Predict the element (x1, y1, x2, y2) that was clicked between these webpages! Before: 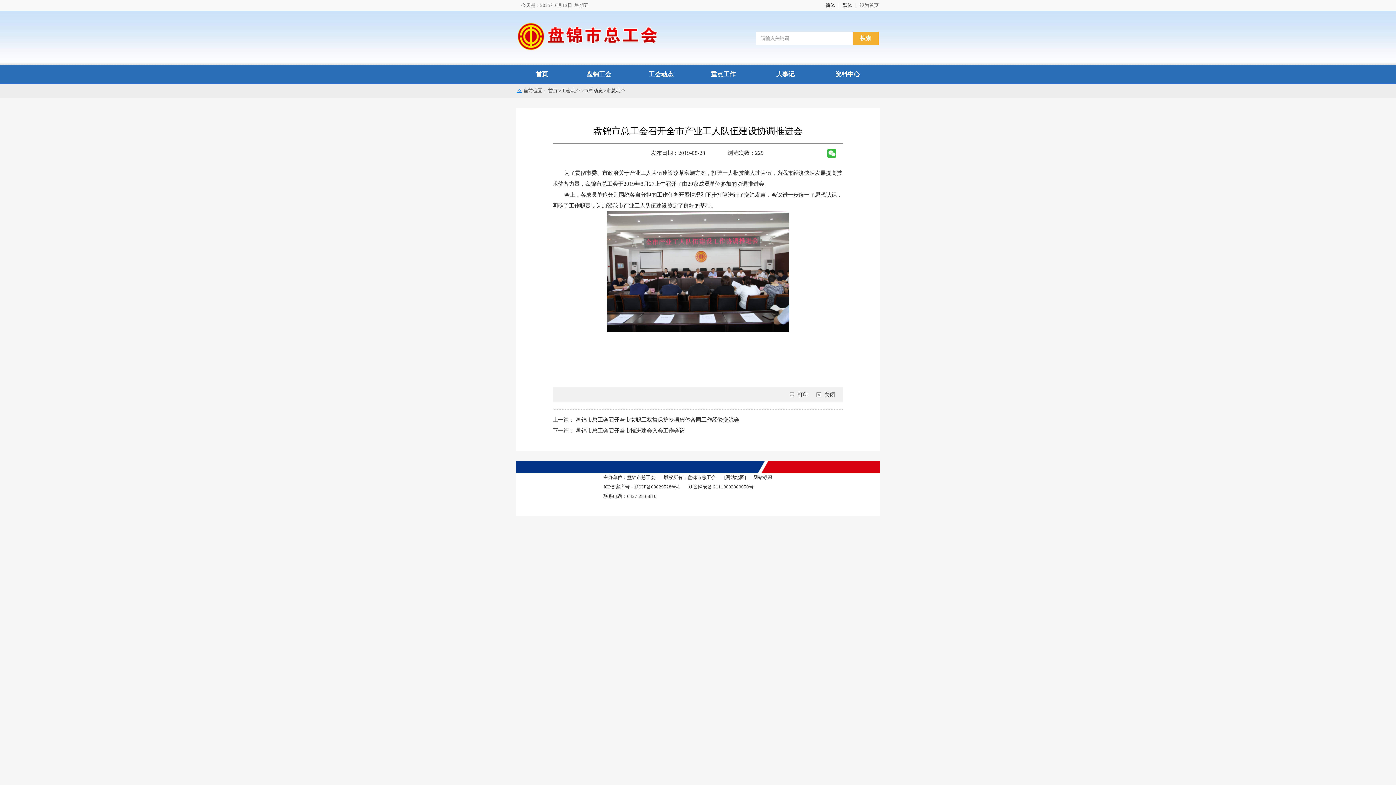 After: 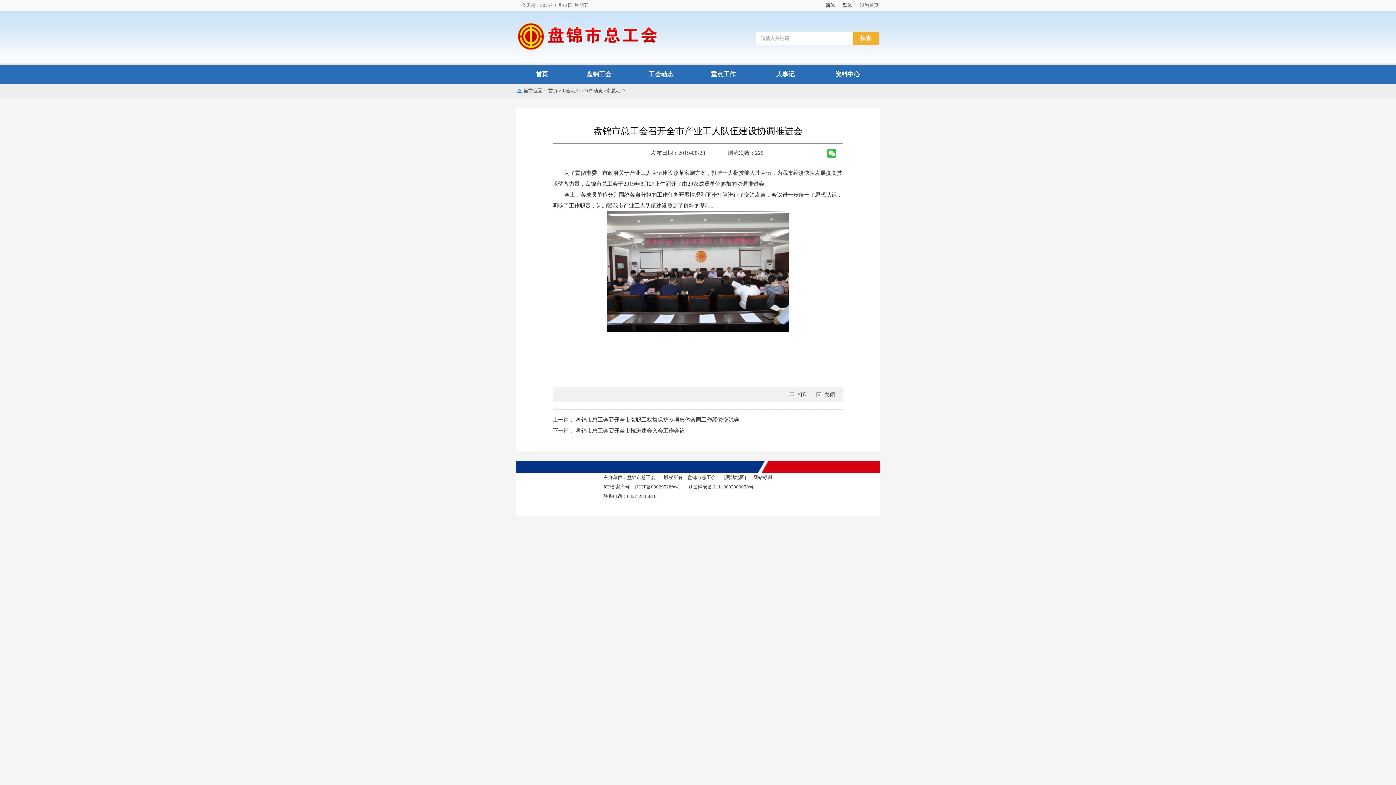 Action: label: 设为首页 bbox: (860, 2, 878, 8)